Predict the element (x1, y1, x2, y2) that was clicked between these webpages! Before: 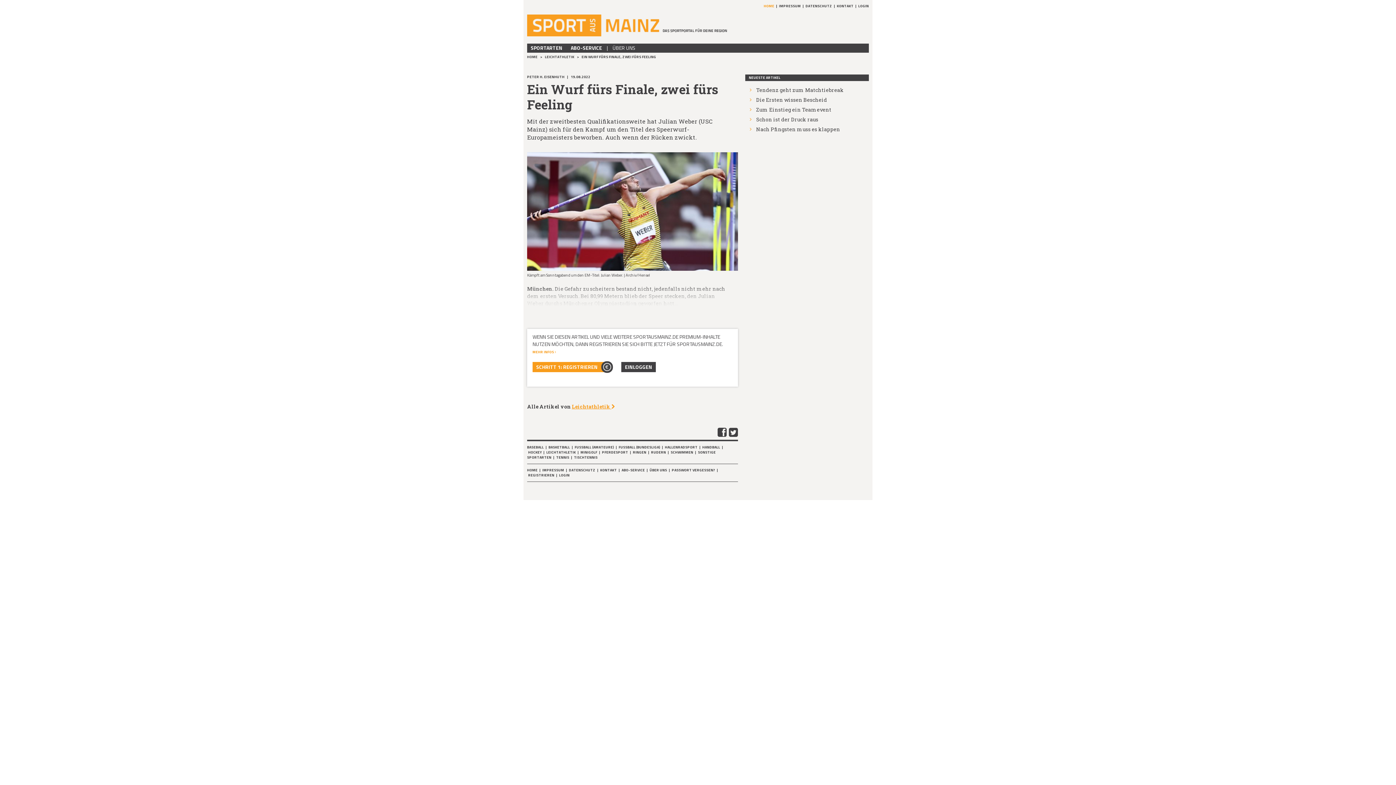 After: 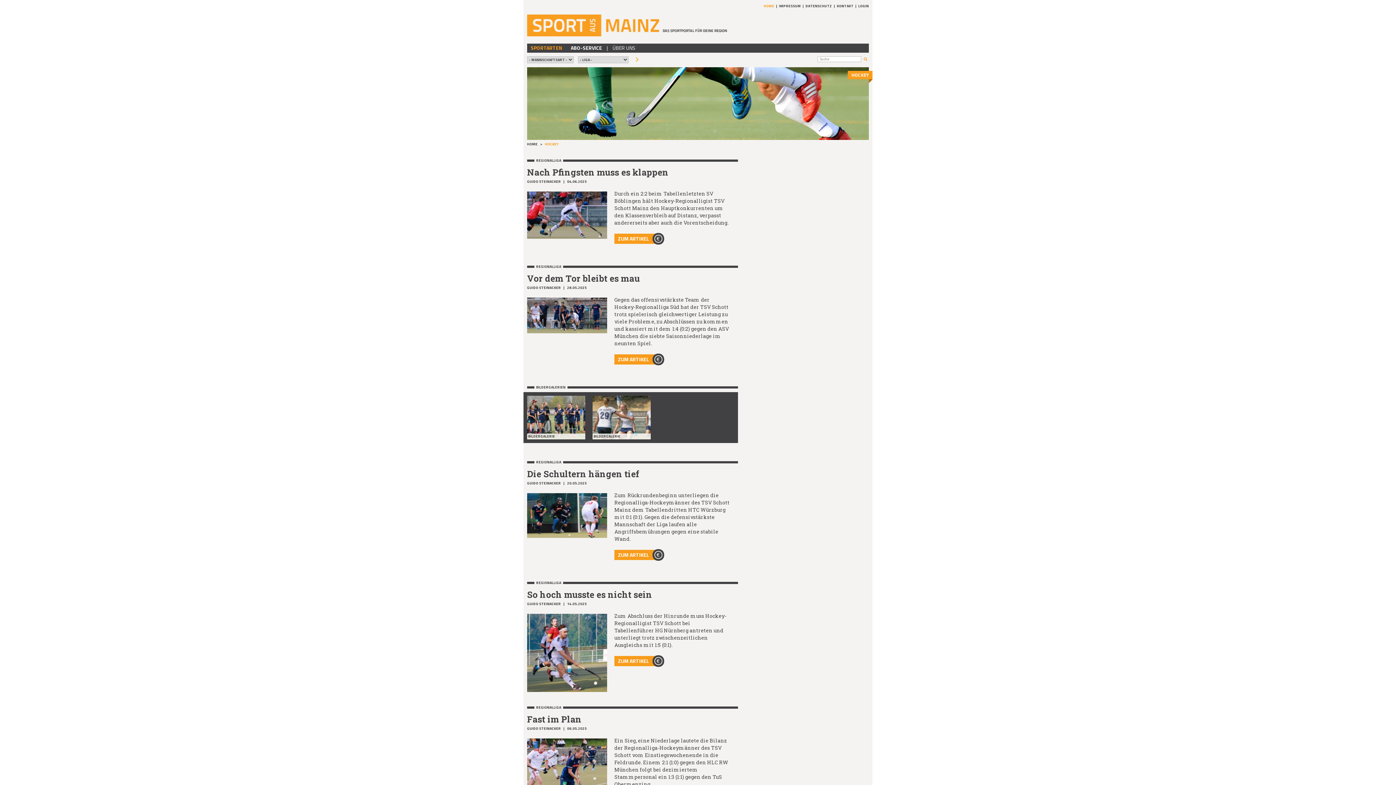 Action: bbox: (528, 449, 541, 455) label: HOCKEY